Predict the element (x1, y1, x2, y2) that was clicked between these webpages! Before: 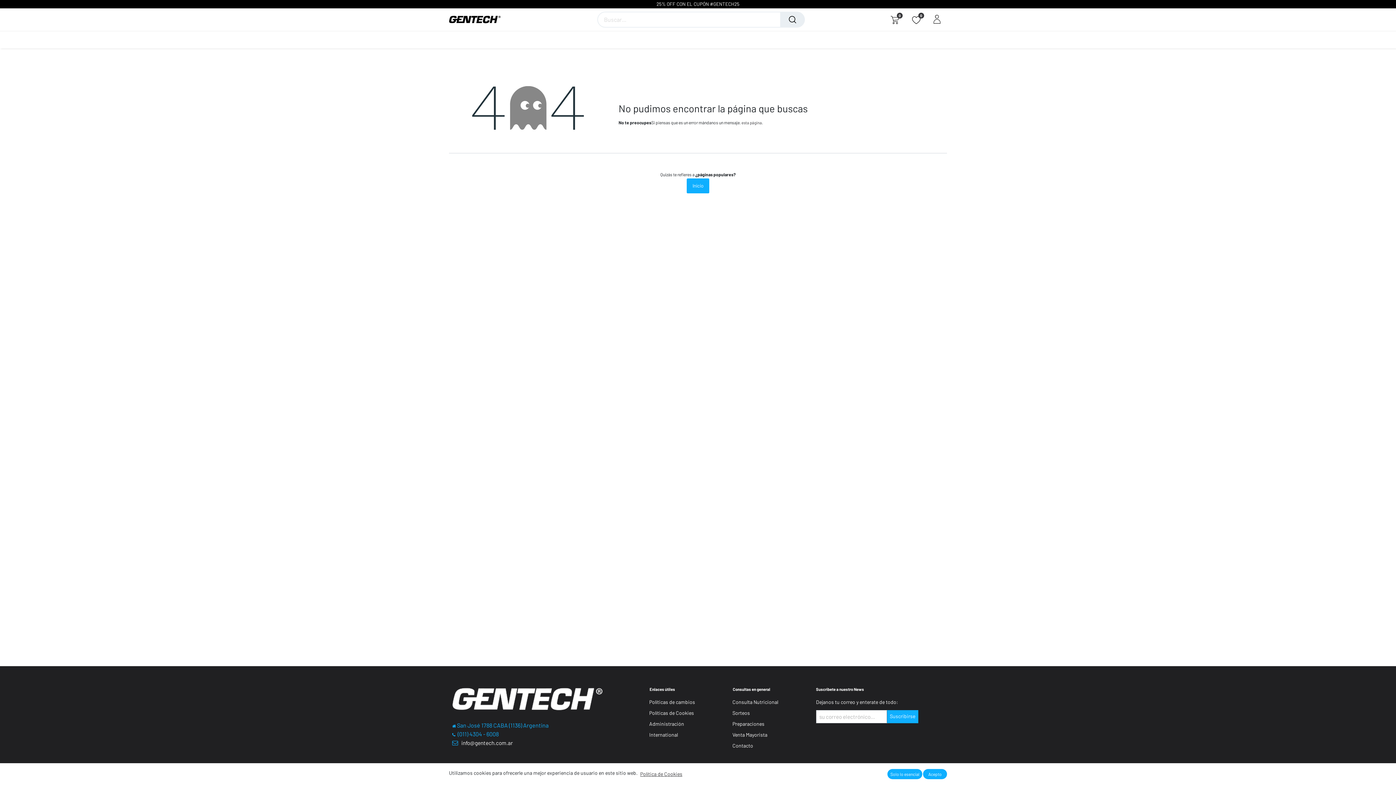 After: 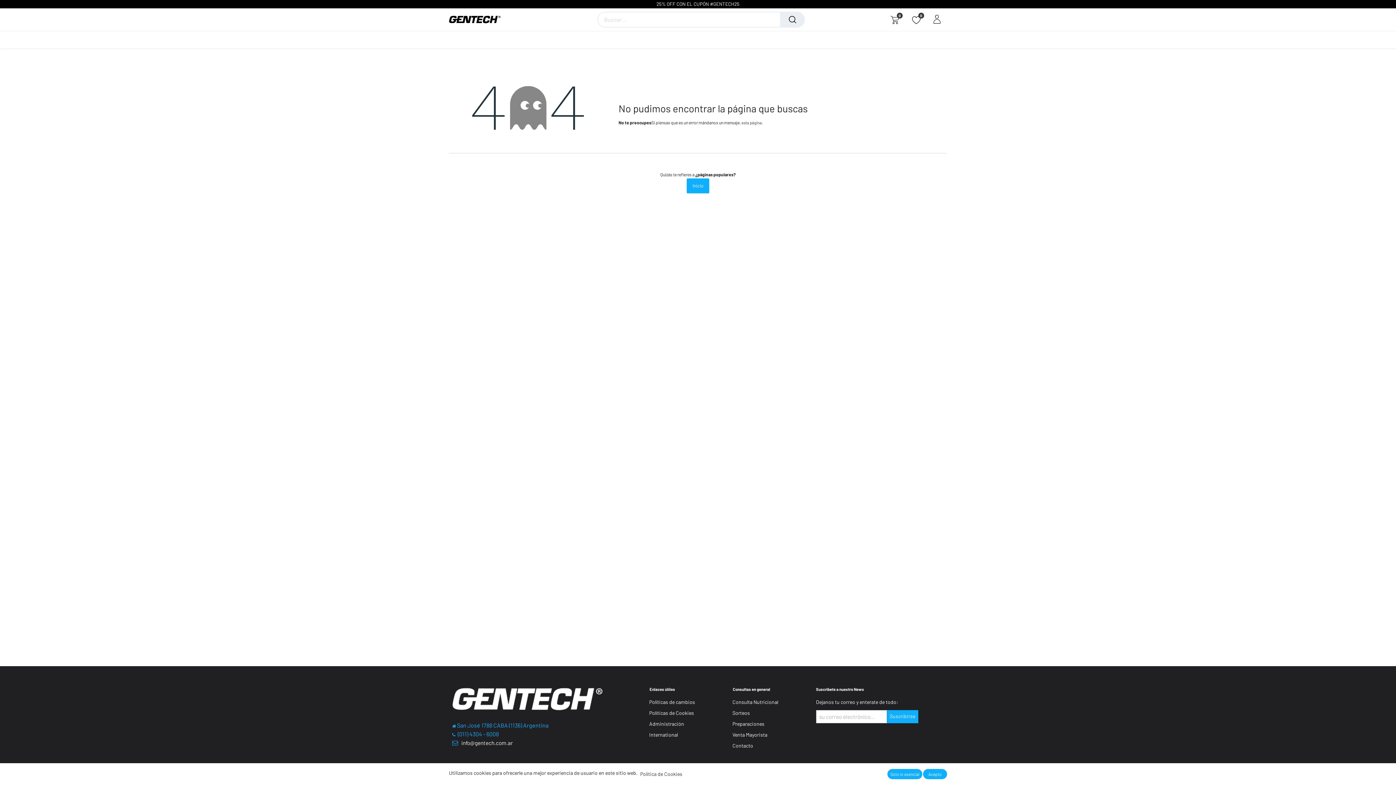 Action: bbox: (466, 31, 502, 48) label: Productos 